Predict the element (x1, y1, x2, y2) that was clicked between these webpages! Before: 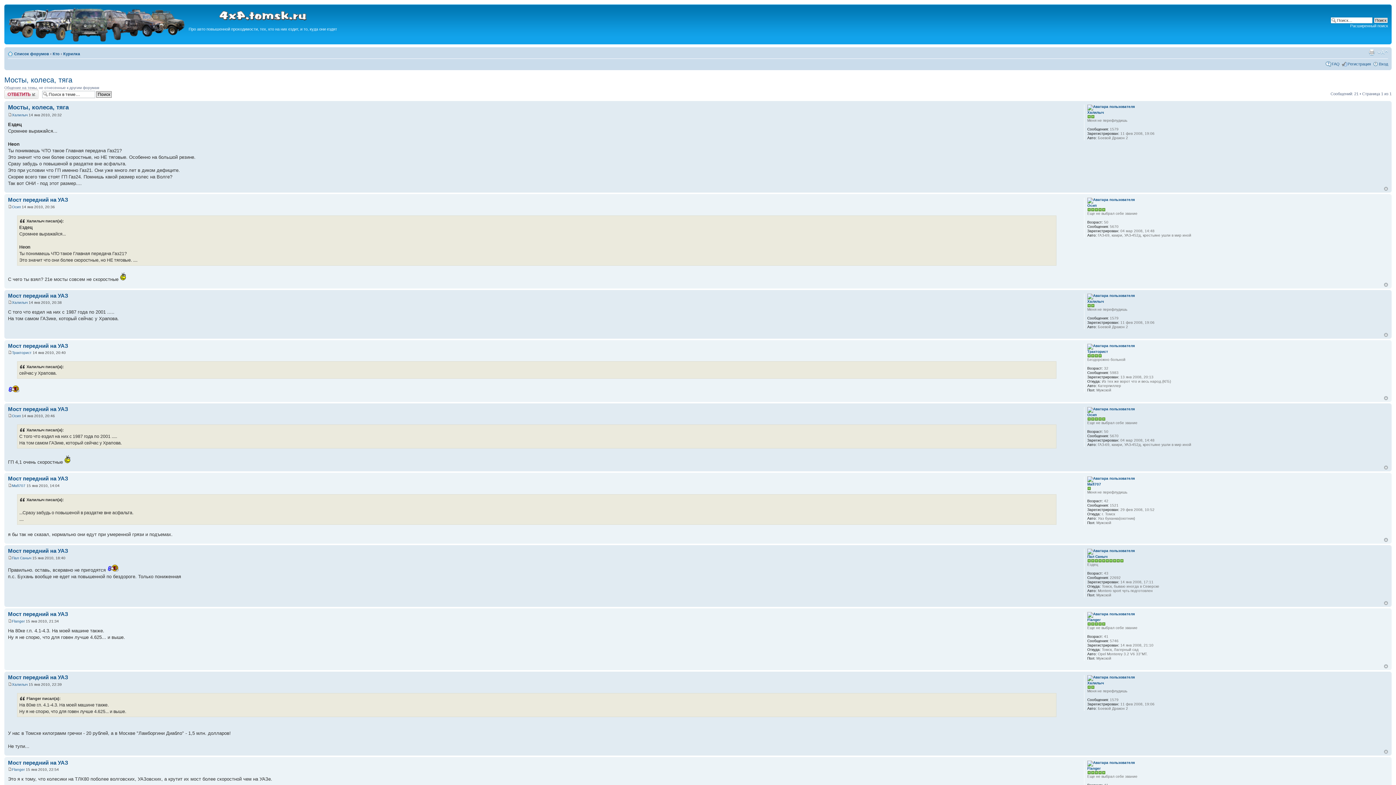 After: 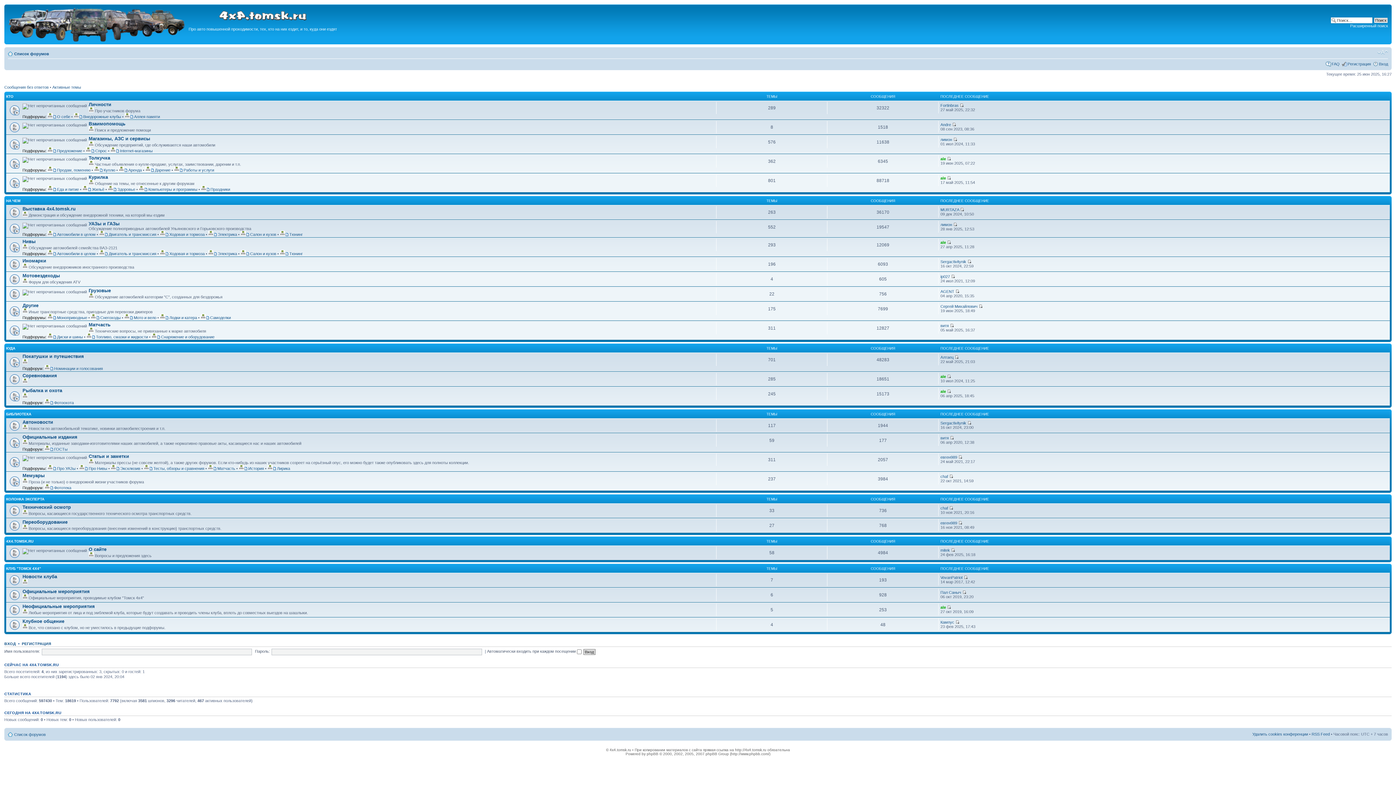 Action: label: Список форумов bbox: (14, 51, 49, 56)